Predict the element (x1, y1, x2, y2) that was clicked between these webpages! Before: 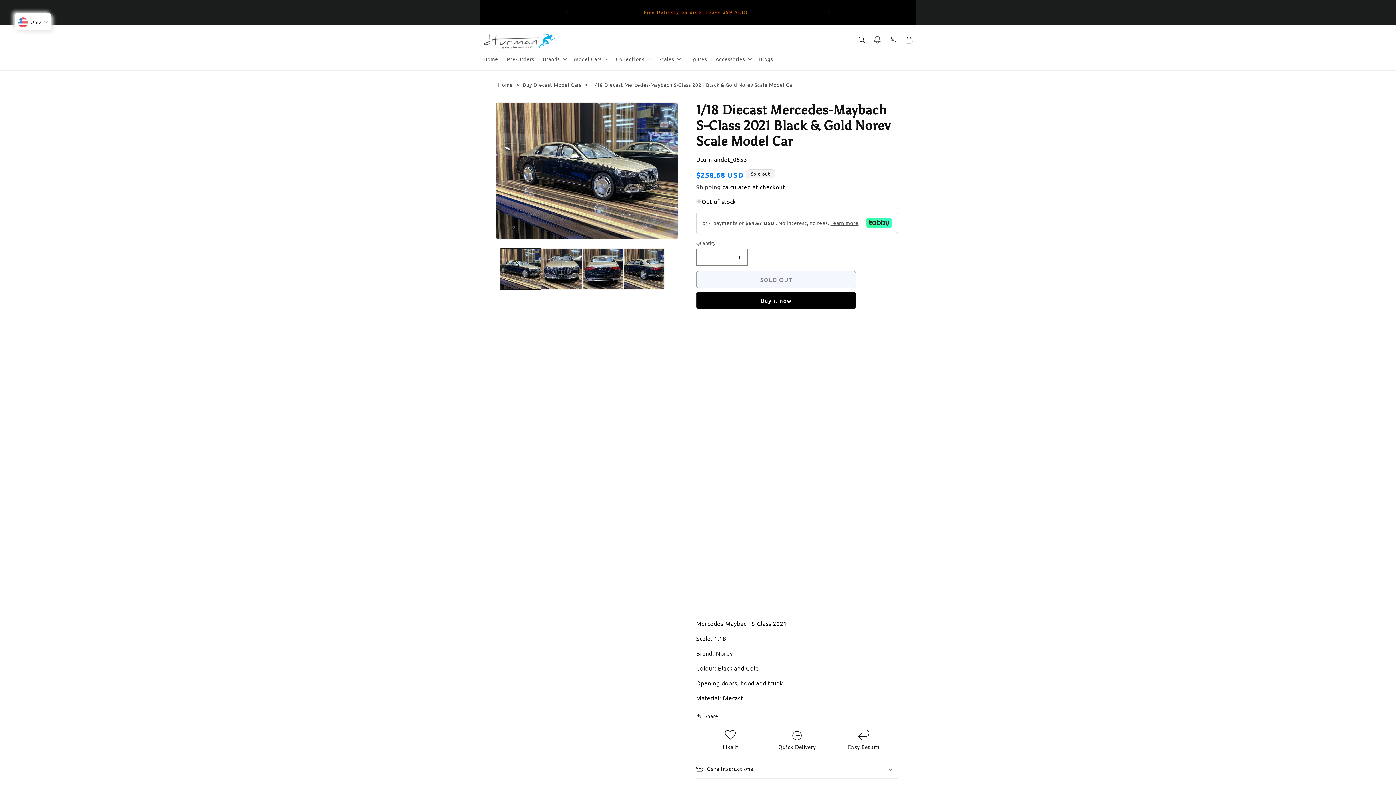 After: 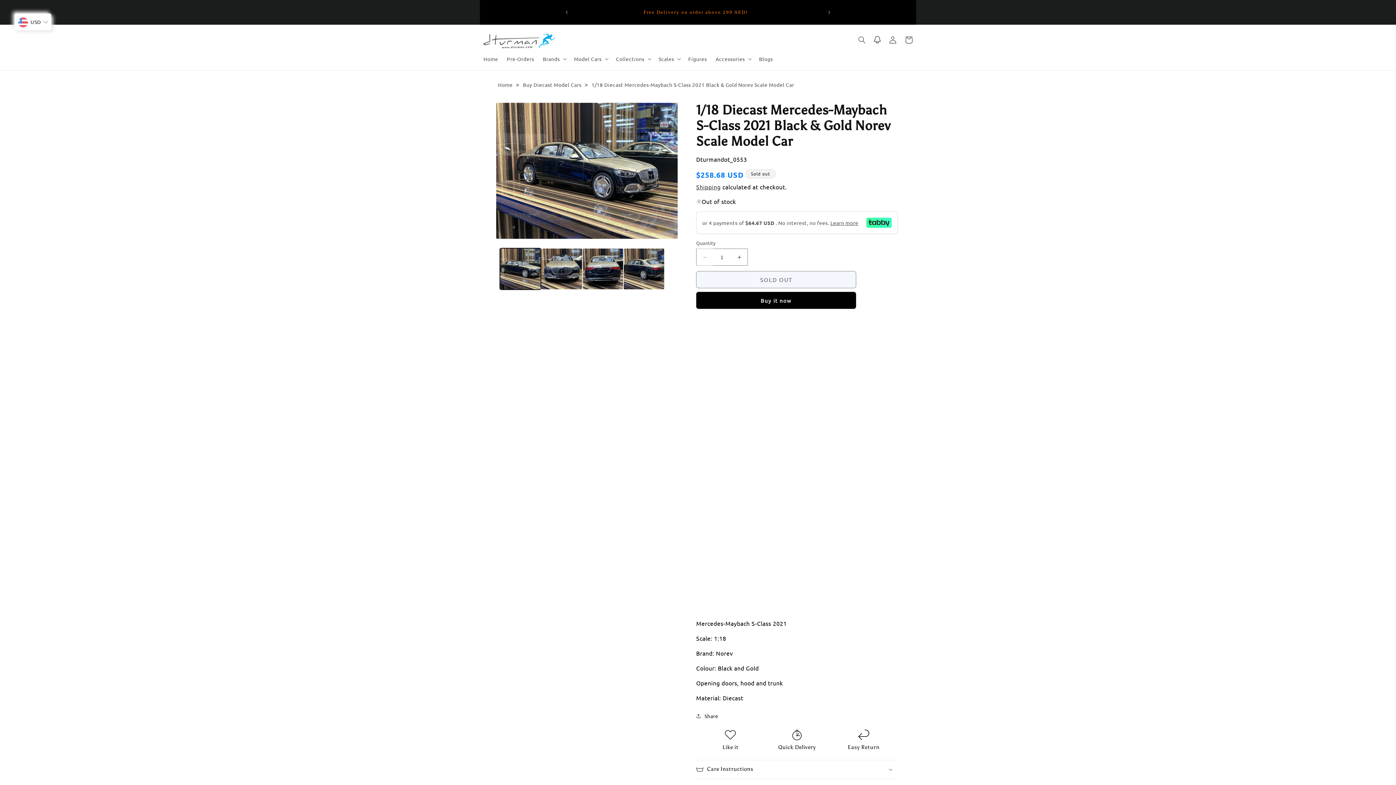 Action: label: Decrease quantity for 1/18 Diecast Mercedes-Maybach S-Class 2021 Black &amp; Gold Norev Scale Model Car bbox: (696, 248, 713, 265)